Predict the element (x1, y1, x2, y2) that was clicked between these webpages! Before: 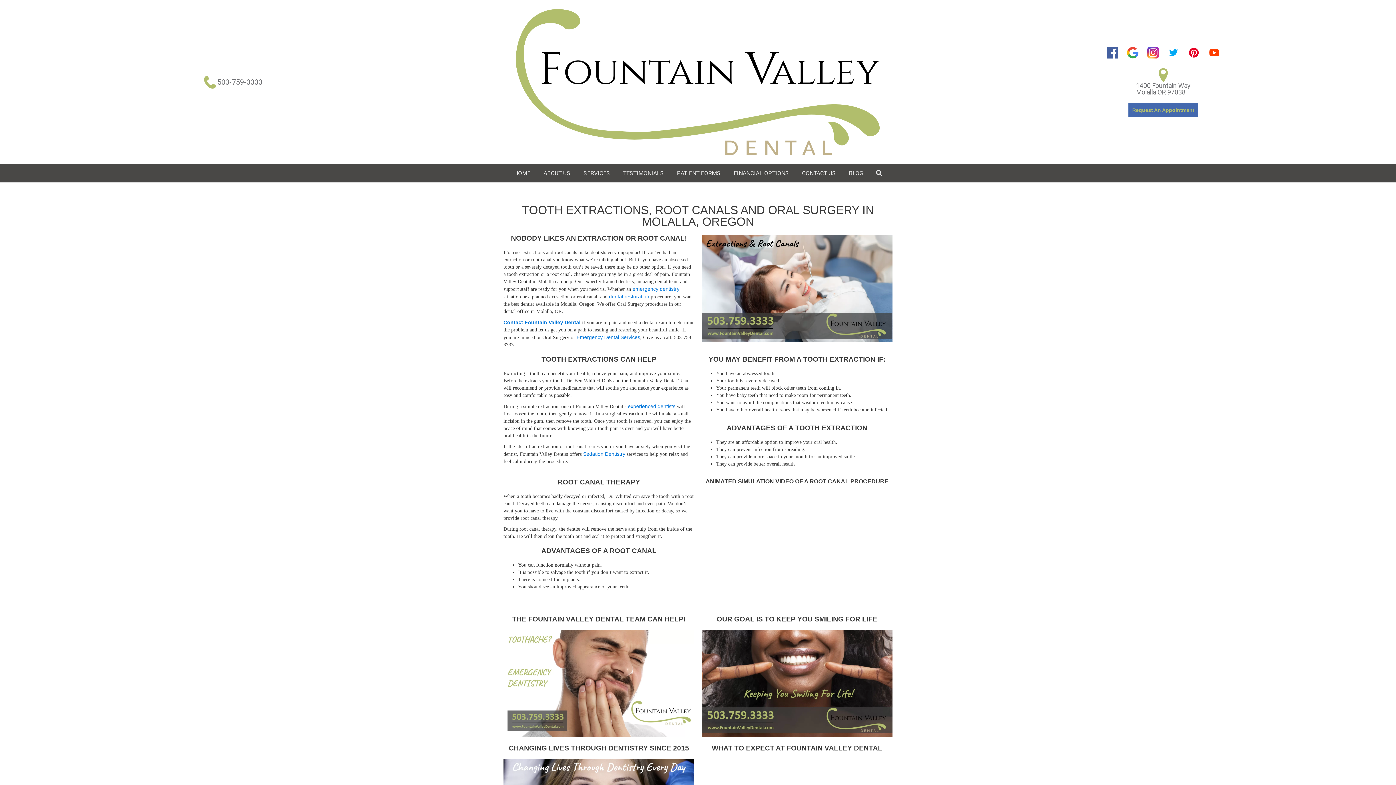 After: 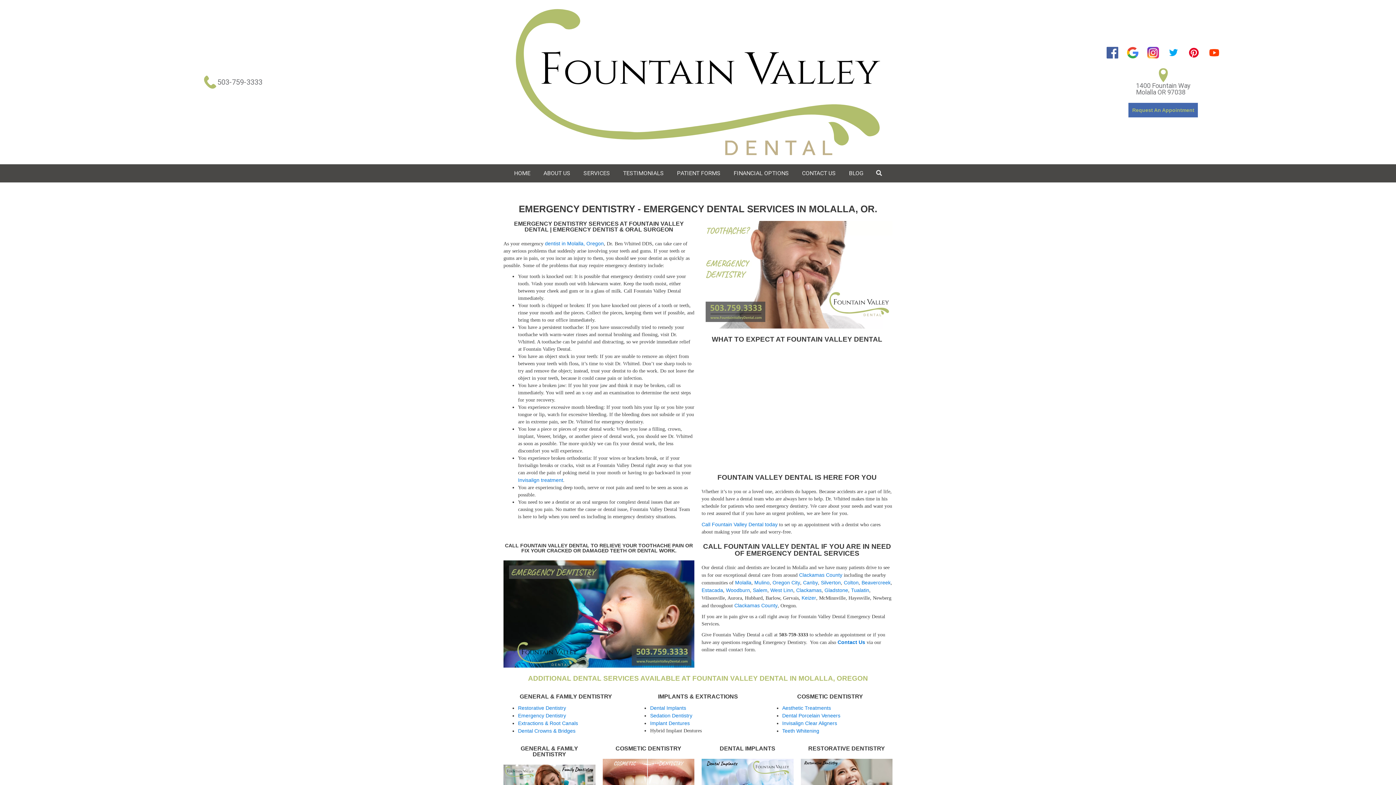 Action: label: Emergency Dental Services bbox: (576, 334, 640, 340)